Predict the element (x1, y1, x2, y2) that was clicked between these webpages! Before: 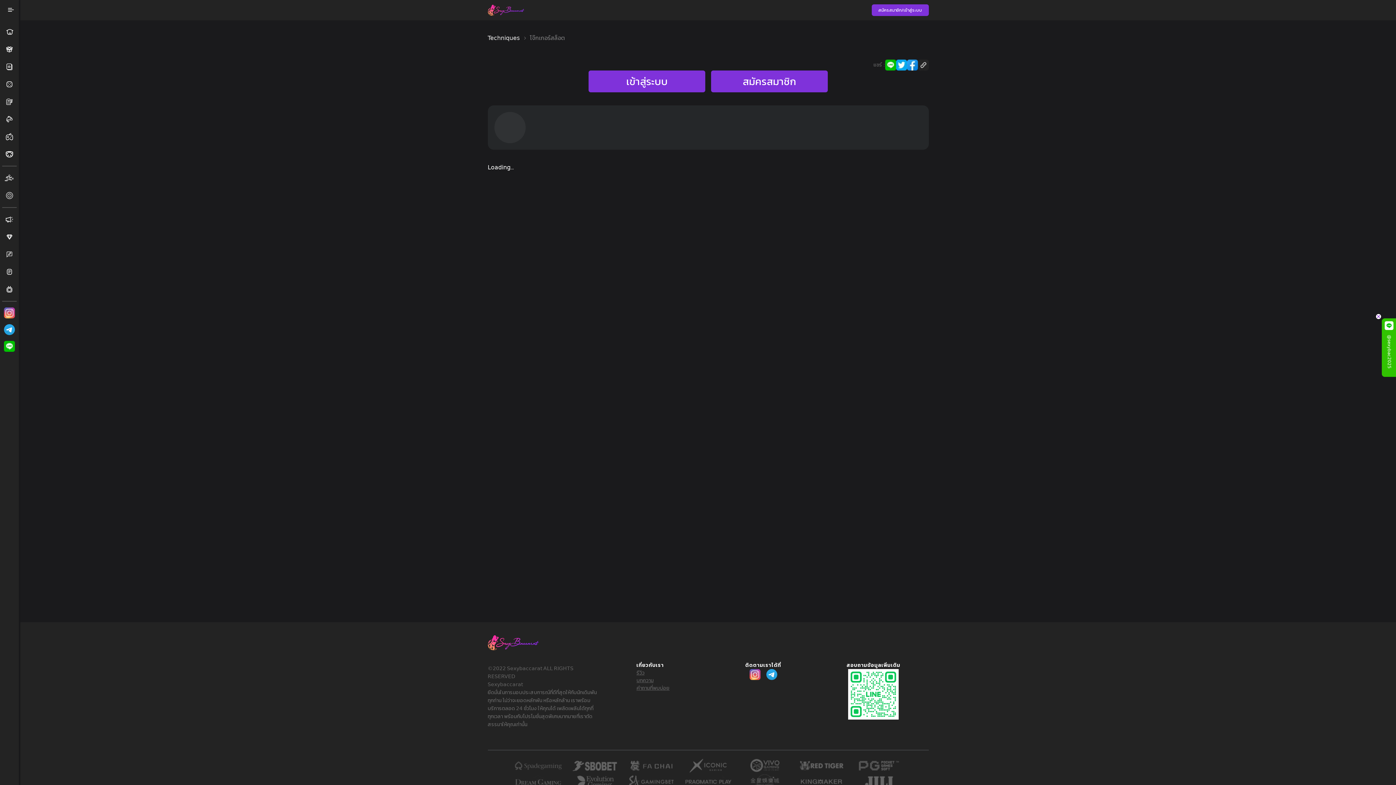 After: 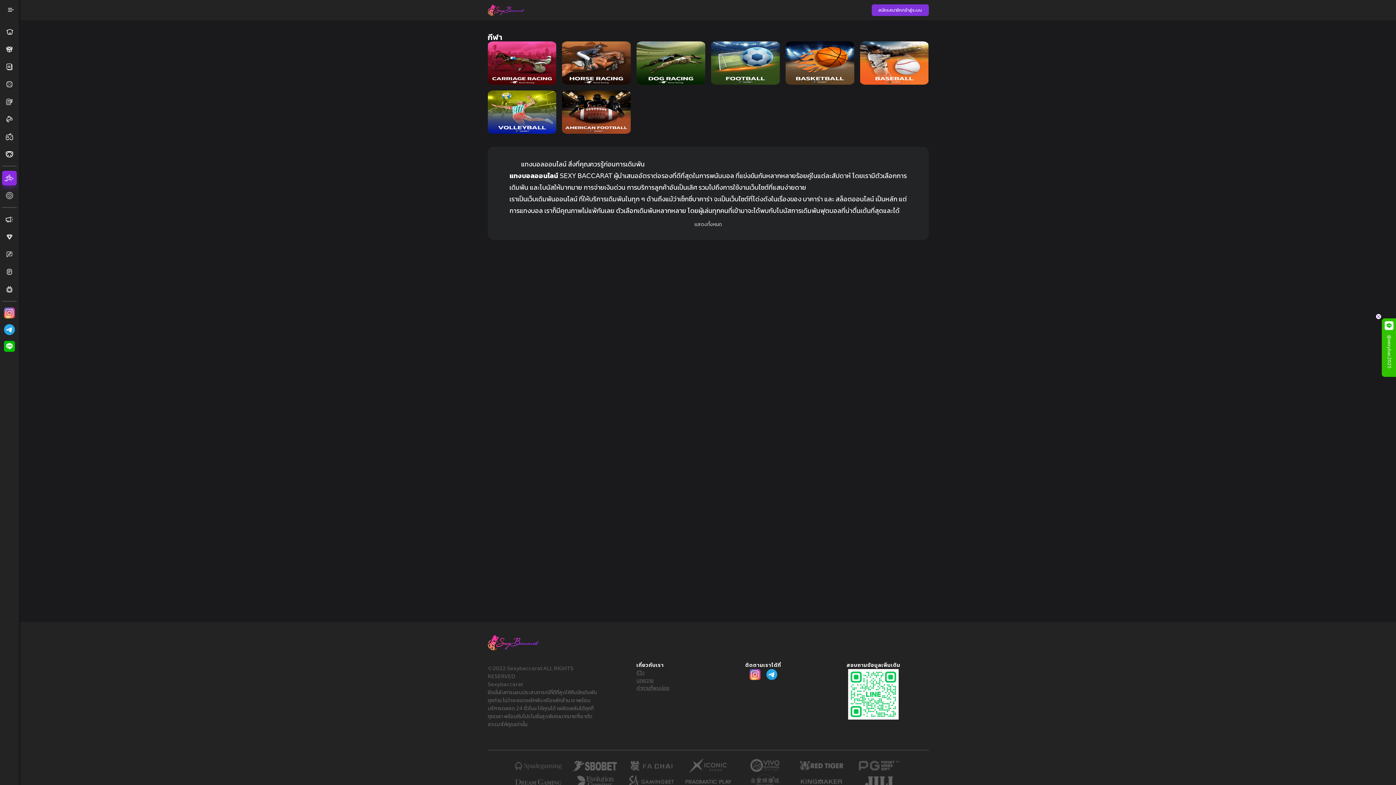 Action: bbox: (2, 170, 16, 185) label: กีฬา